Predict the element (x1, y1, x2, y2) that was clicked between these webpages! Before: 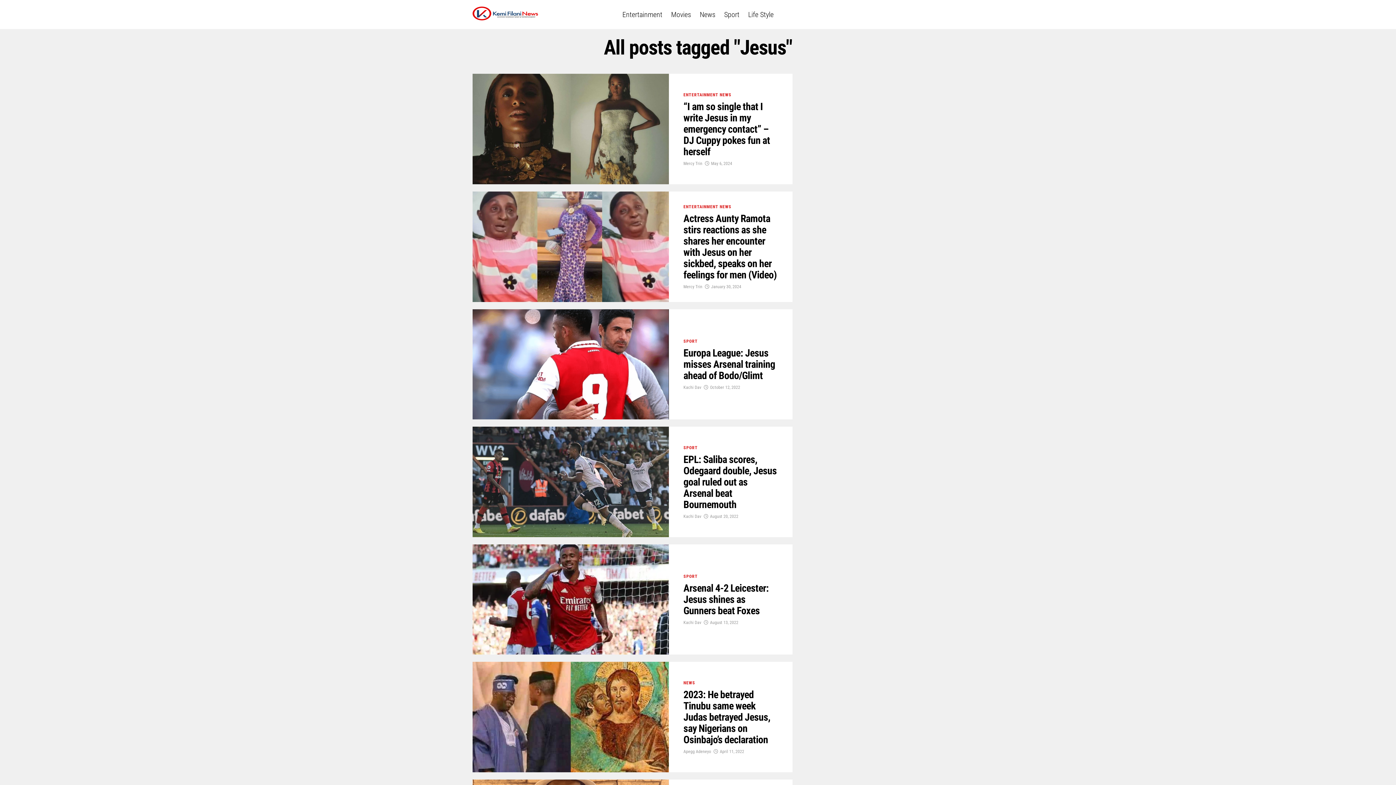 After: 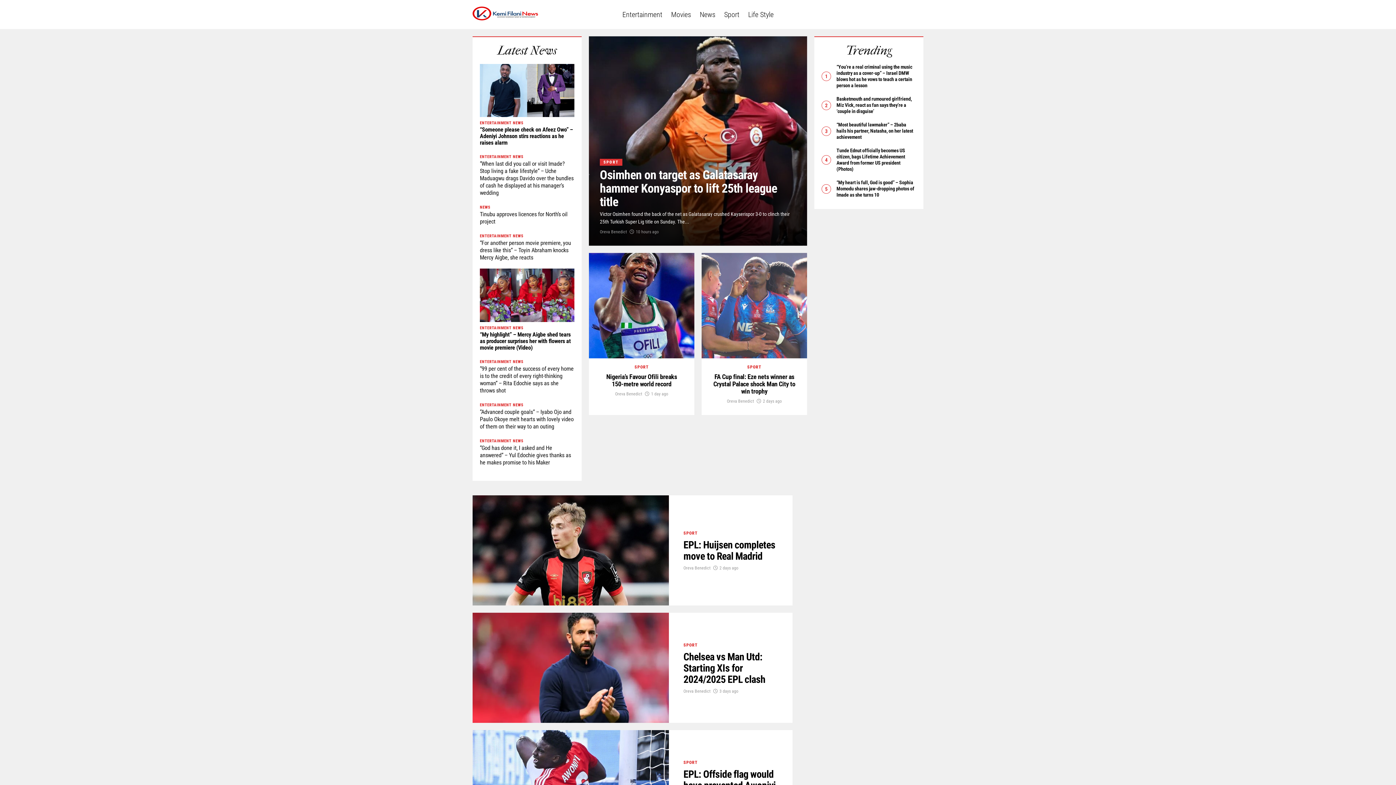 Action: label: Sport bbox: (720, 0, 743, 29)